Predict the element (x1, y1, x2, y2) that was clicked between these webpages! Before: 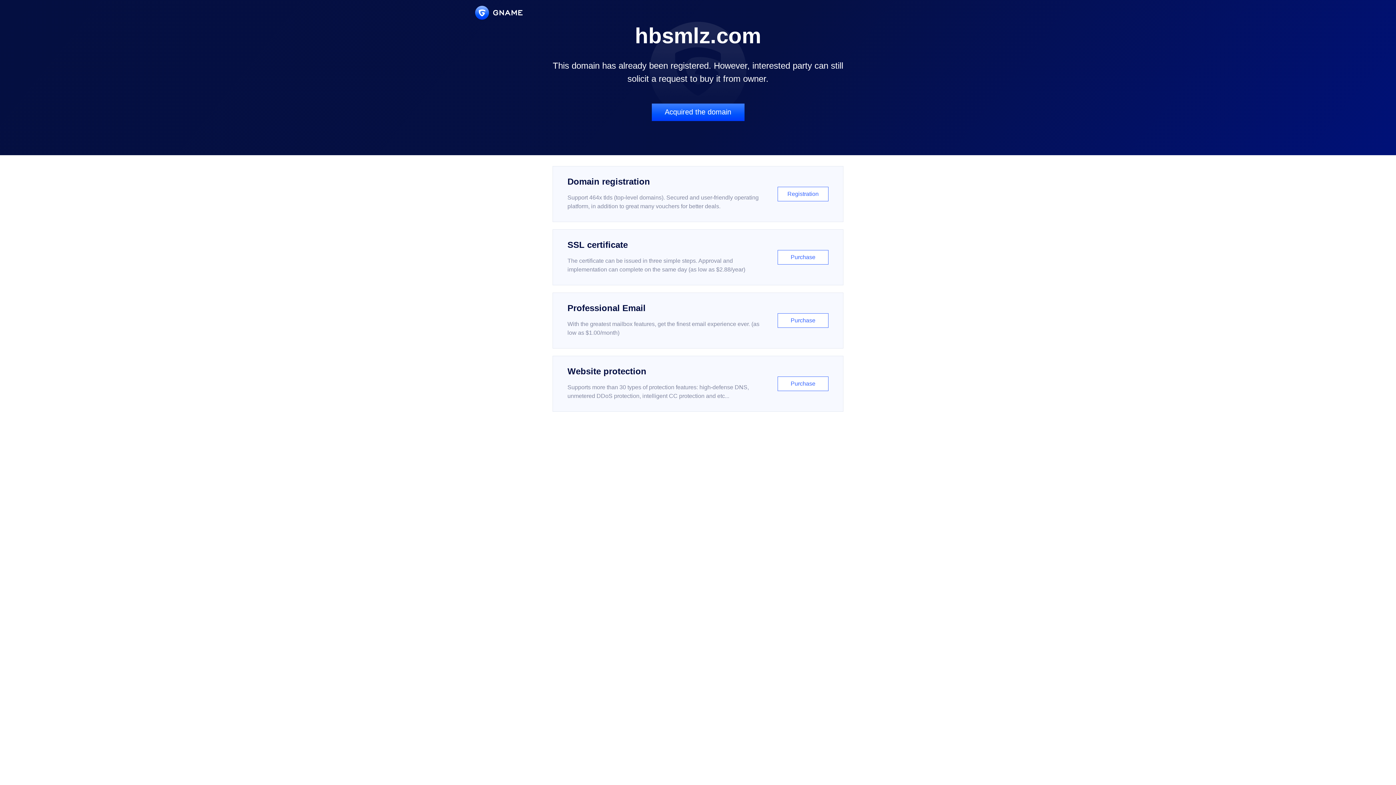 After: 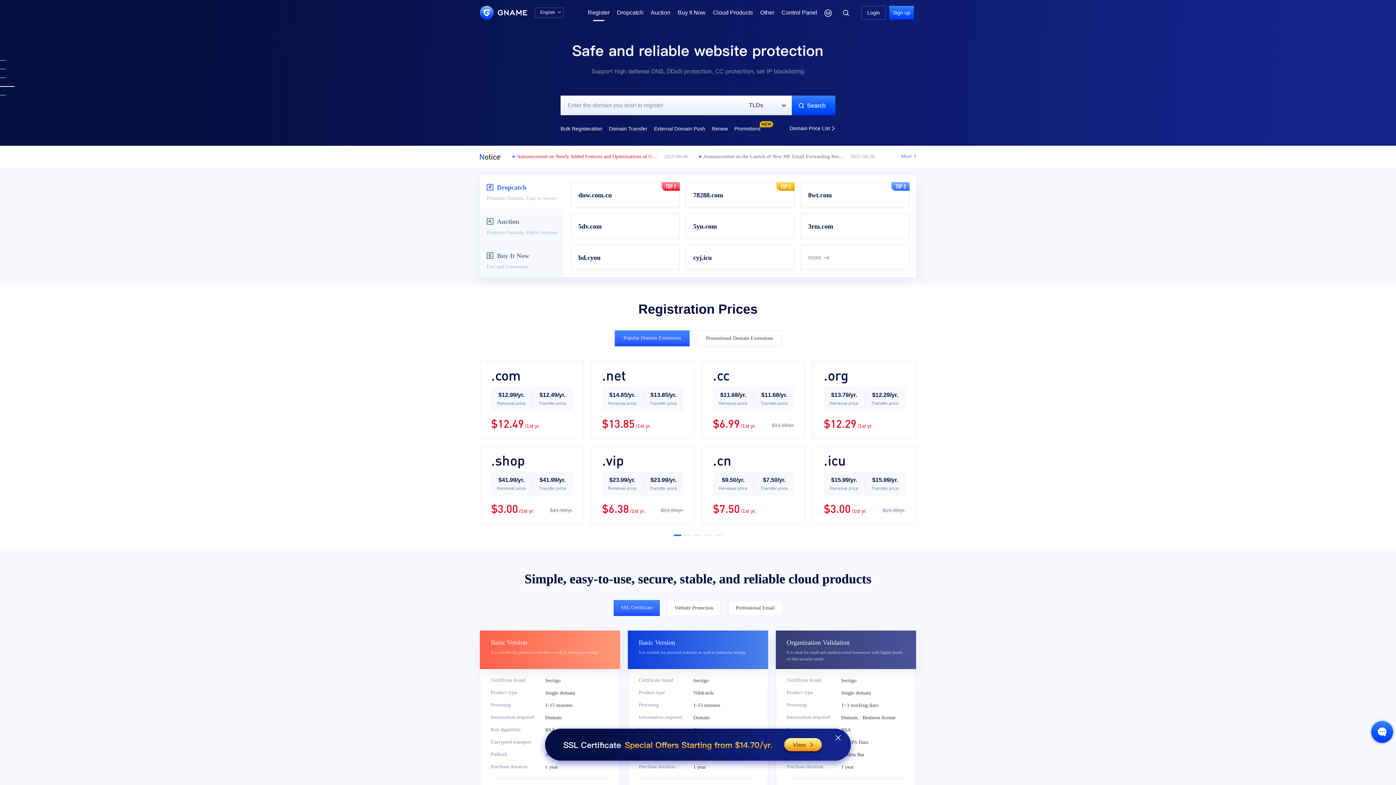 Action: bbox: (552, 166, 843, 222) label: Domain registration

Support 464x tlds (top-level domains). Secured and user-friendly operating platform, in addition to great many vouchers for better deals.

Registration